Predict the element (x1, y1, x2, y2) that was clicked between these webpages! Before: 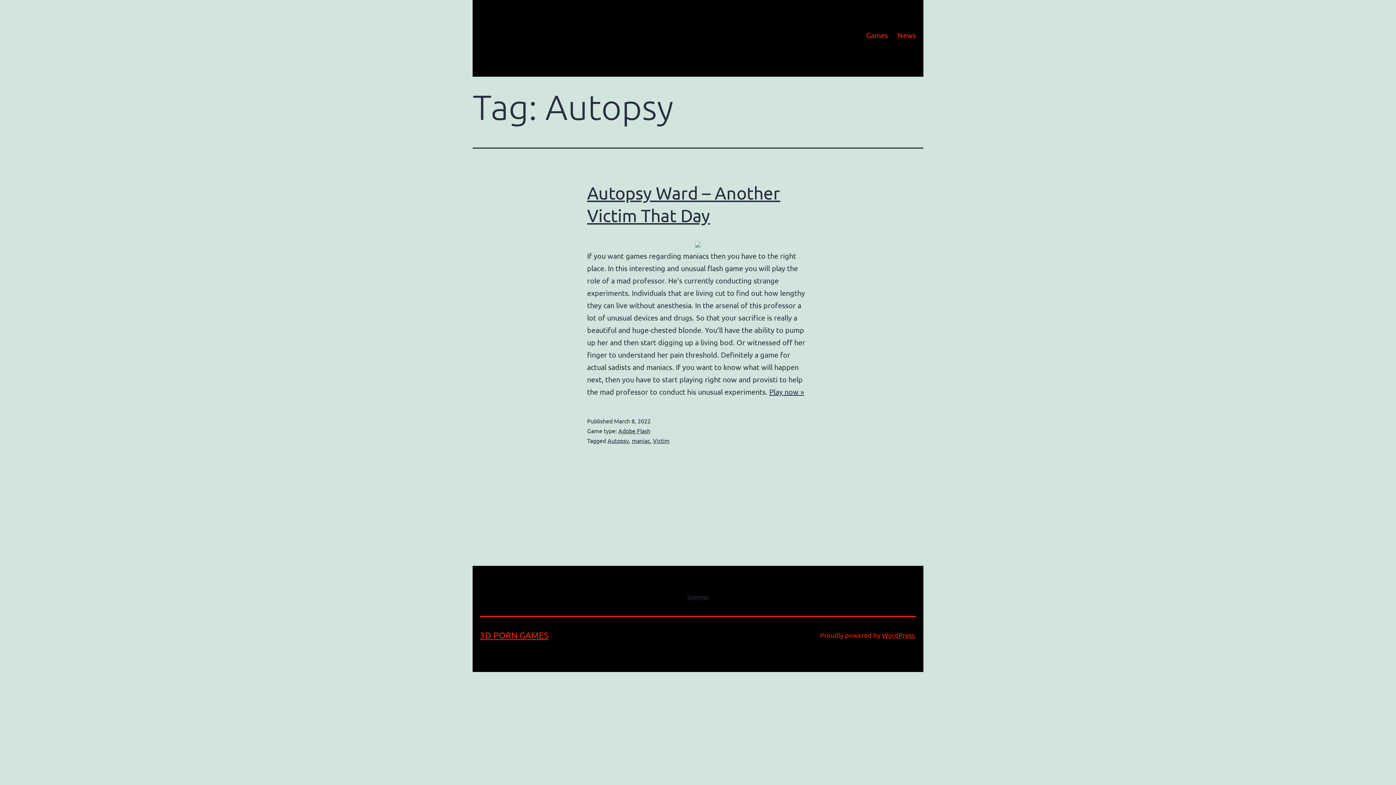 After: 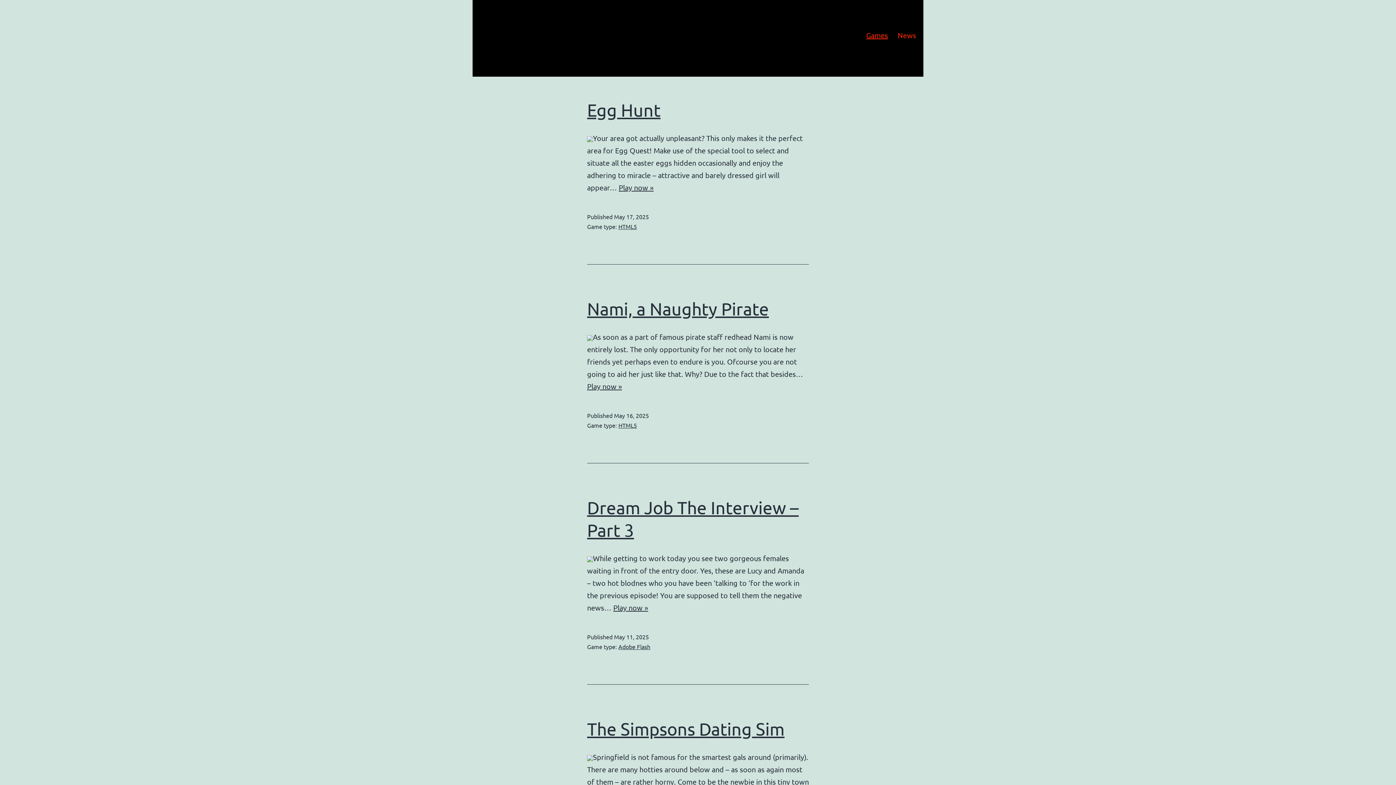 Action: label: 3D PORN GAMES bbox: (480, 630, 548, 640)